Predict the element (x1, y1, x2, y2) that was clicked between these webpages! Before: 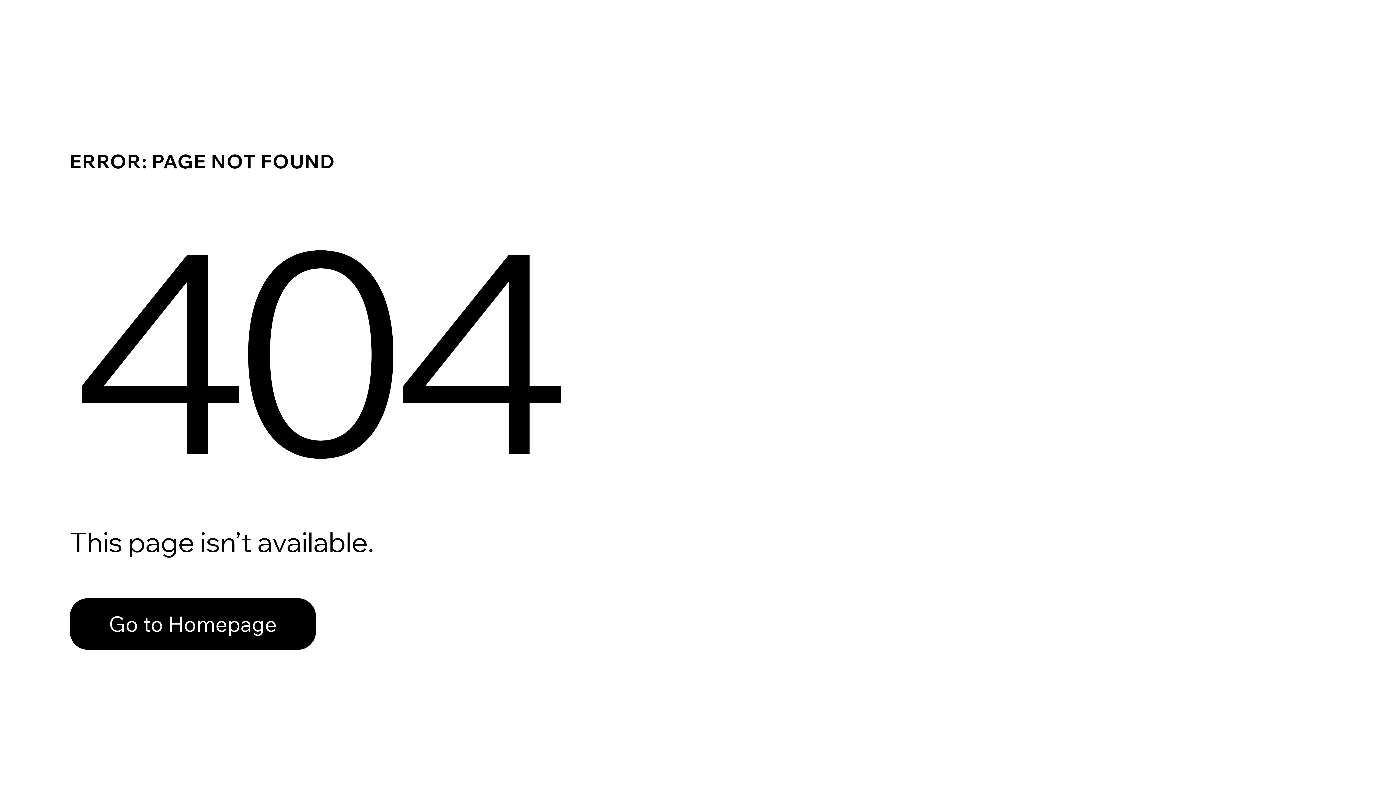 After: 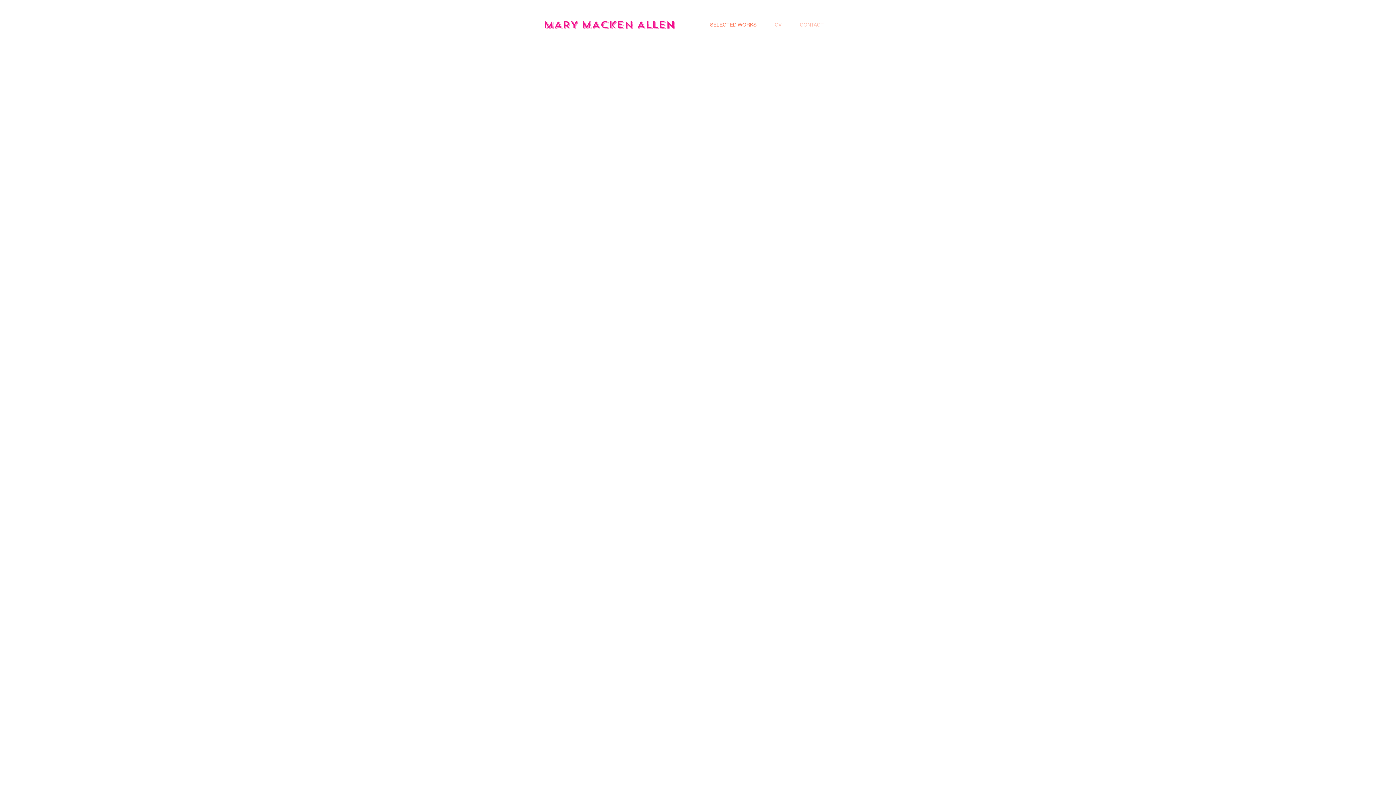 Action: label: Go to Homepage bbox: (69, 598, 316, 650)